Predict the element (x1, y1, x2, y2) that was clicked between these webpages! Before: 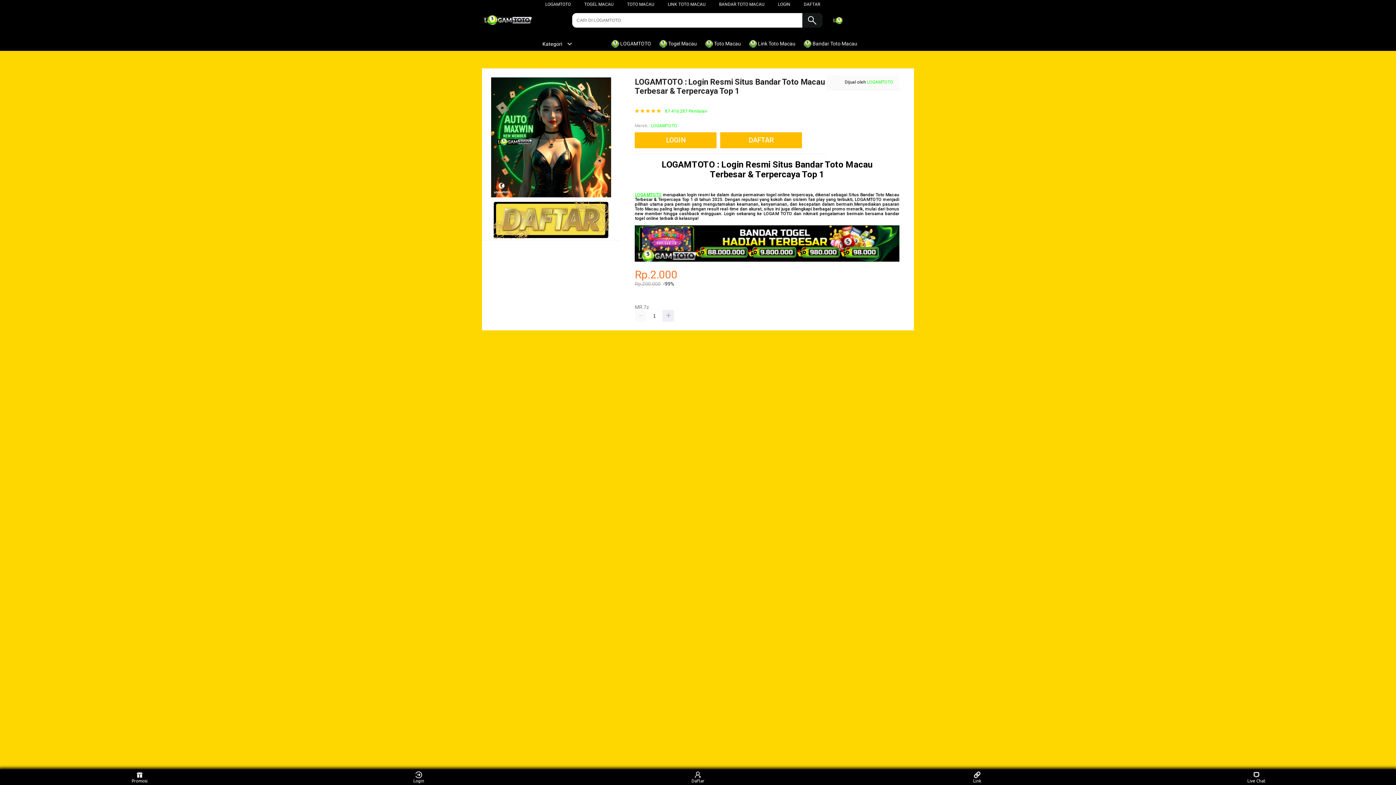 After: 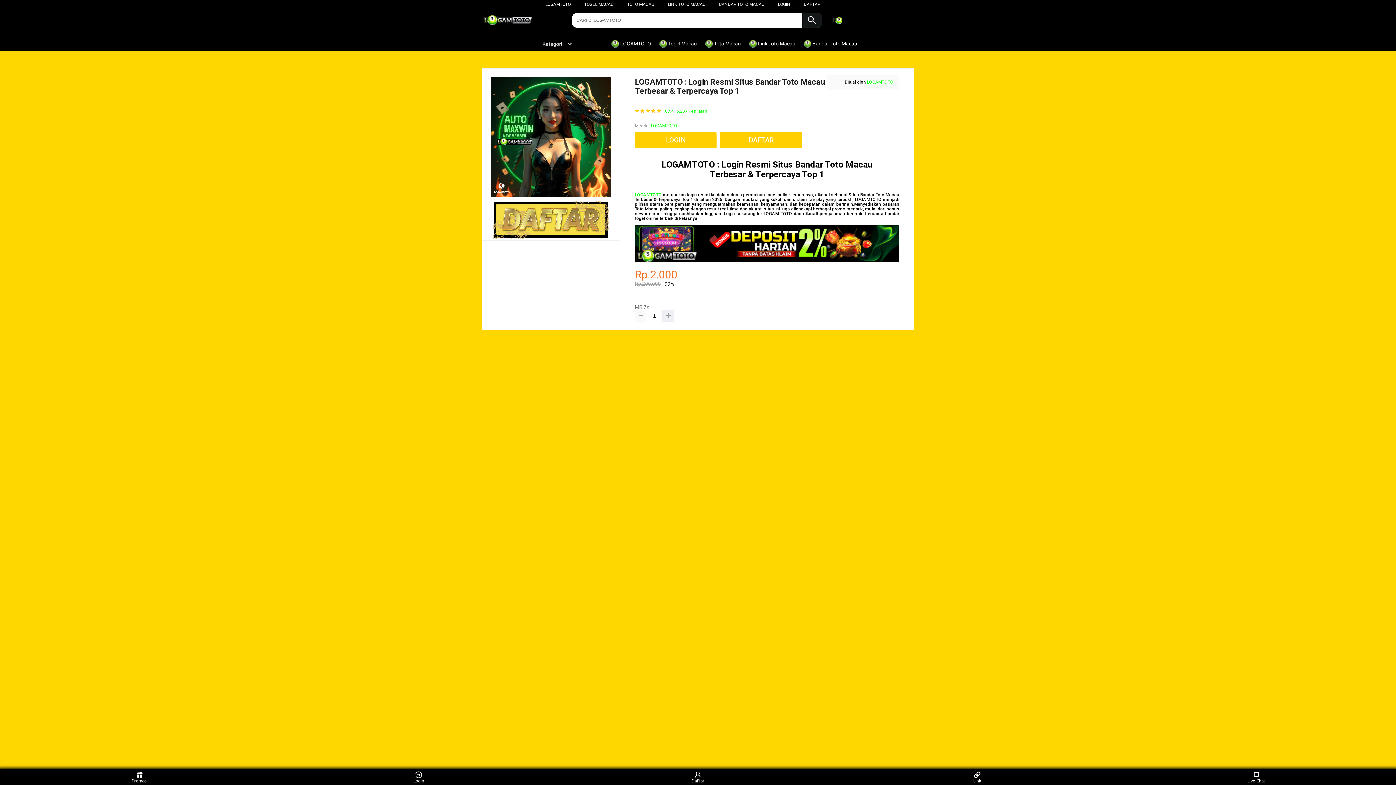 Action: bbox: (635, 310, 646, 321)